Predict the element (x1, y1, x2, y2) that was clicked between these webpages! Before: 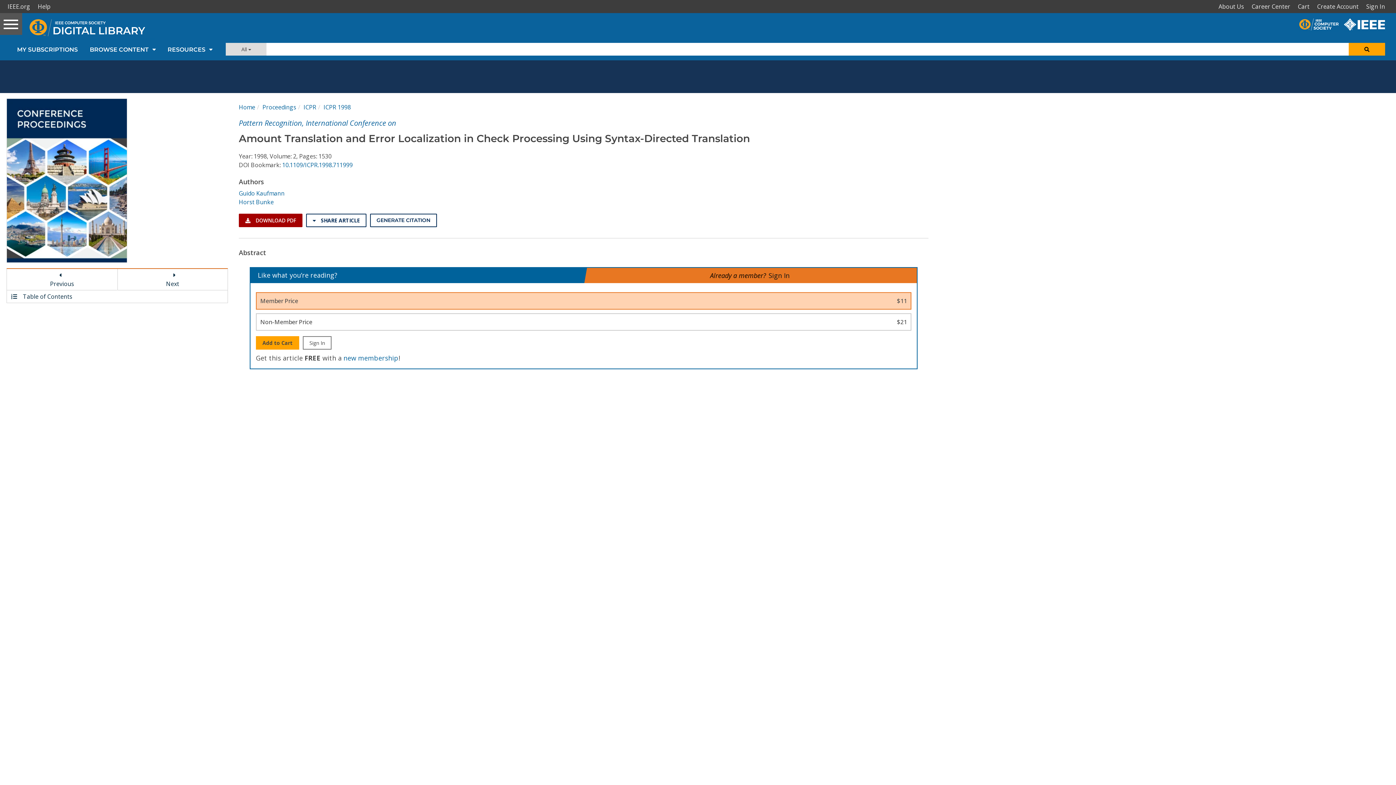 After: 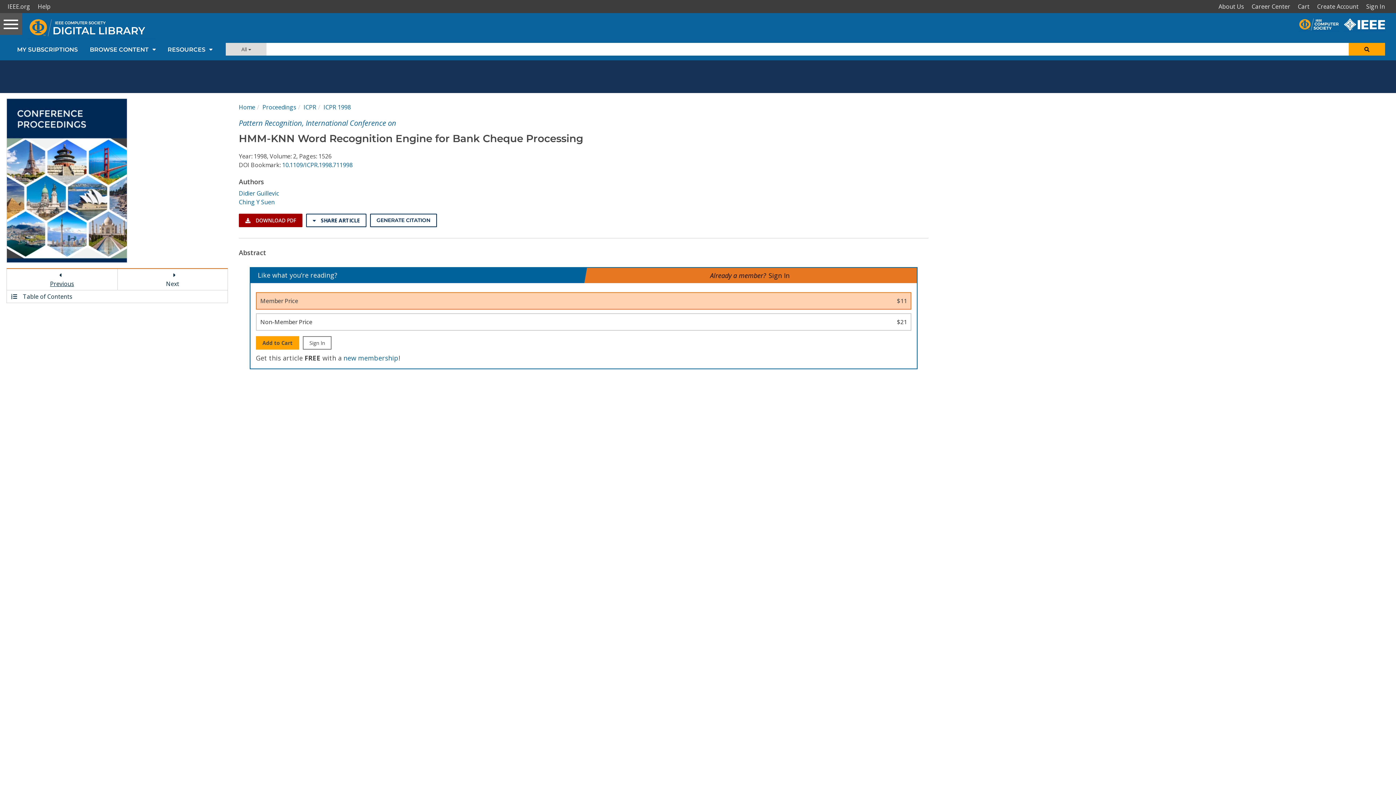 Action: label: 
Previous bbox: (6, 269, 117, 290)